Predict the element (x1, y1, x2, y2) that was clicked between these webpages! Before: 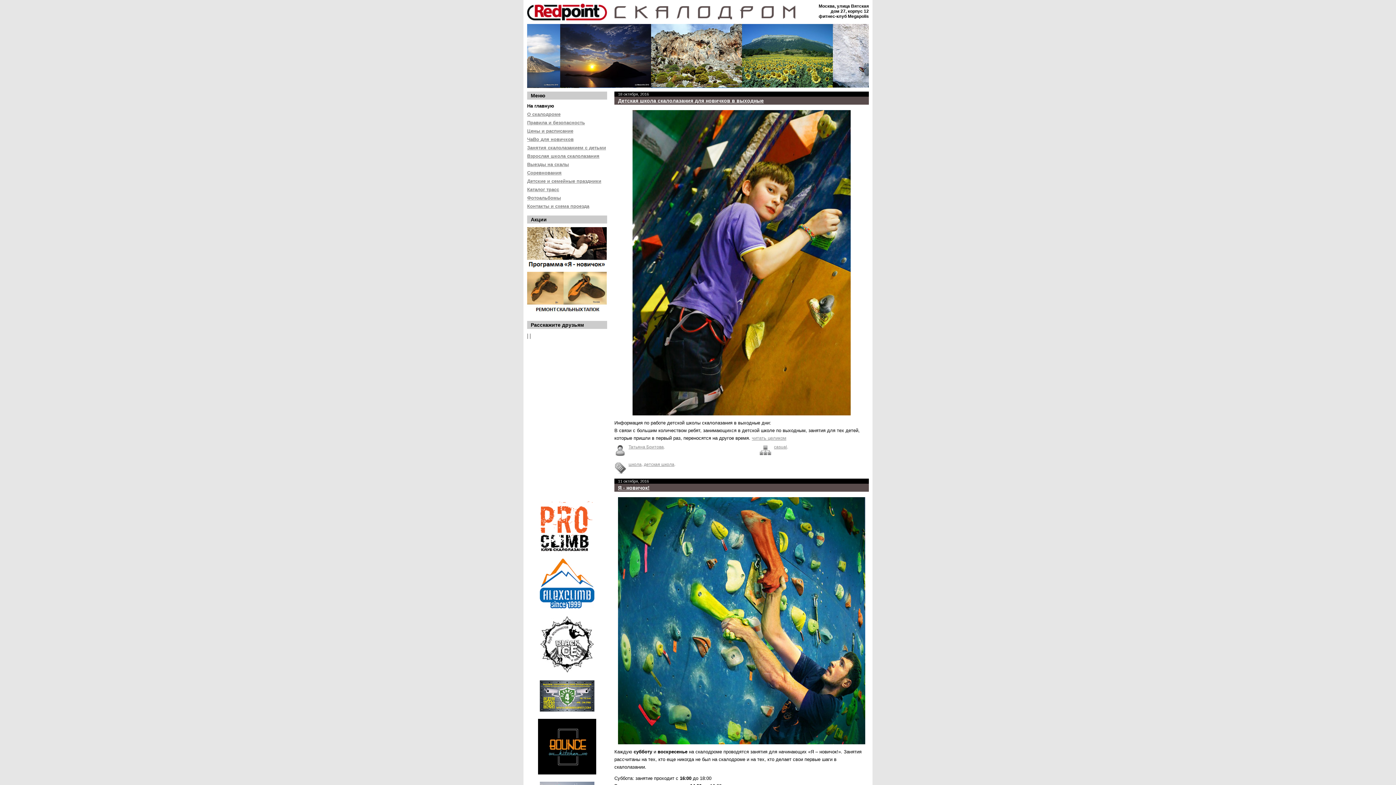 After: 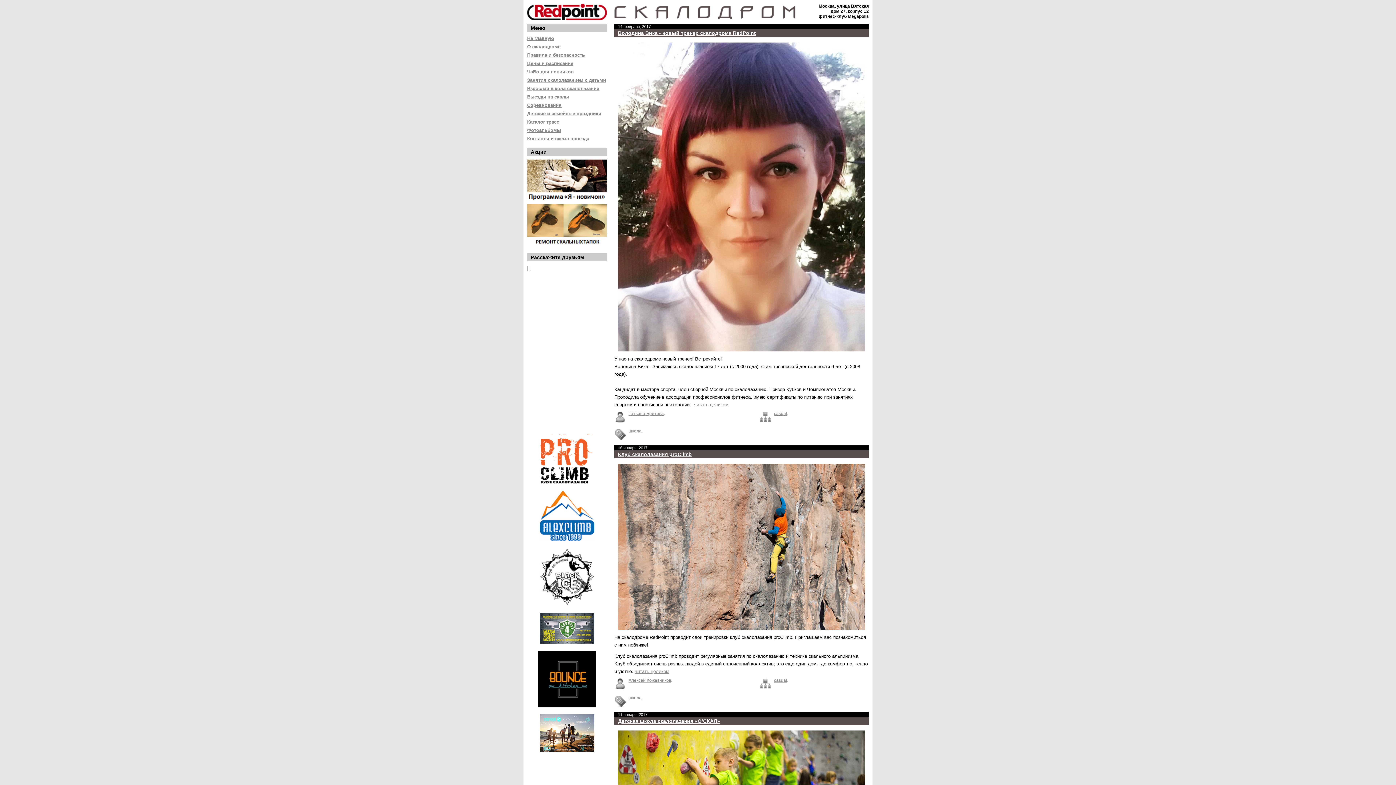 Action: label: школа bbox: (628, 462, 641, 467)